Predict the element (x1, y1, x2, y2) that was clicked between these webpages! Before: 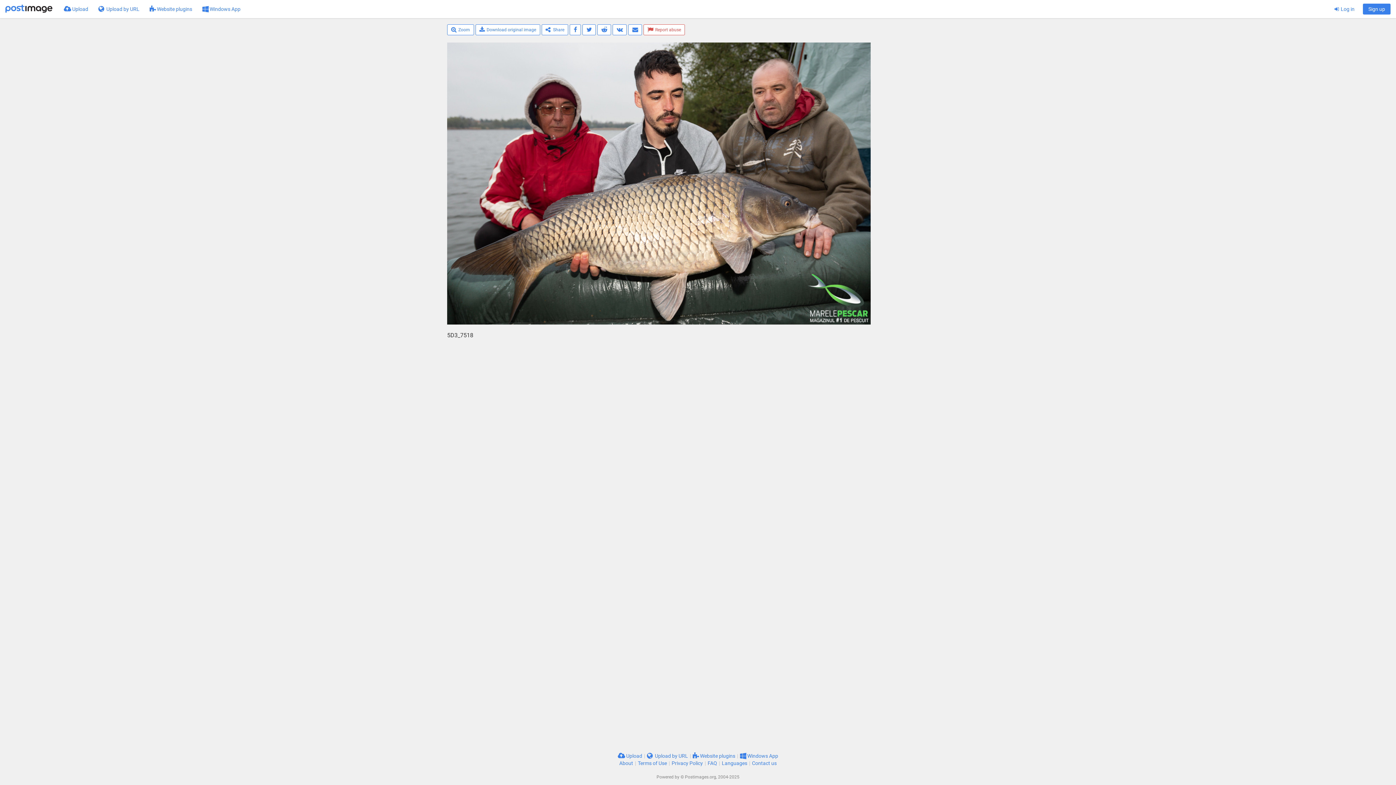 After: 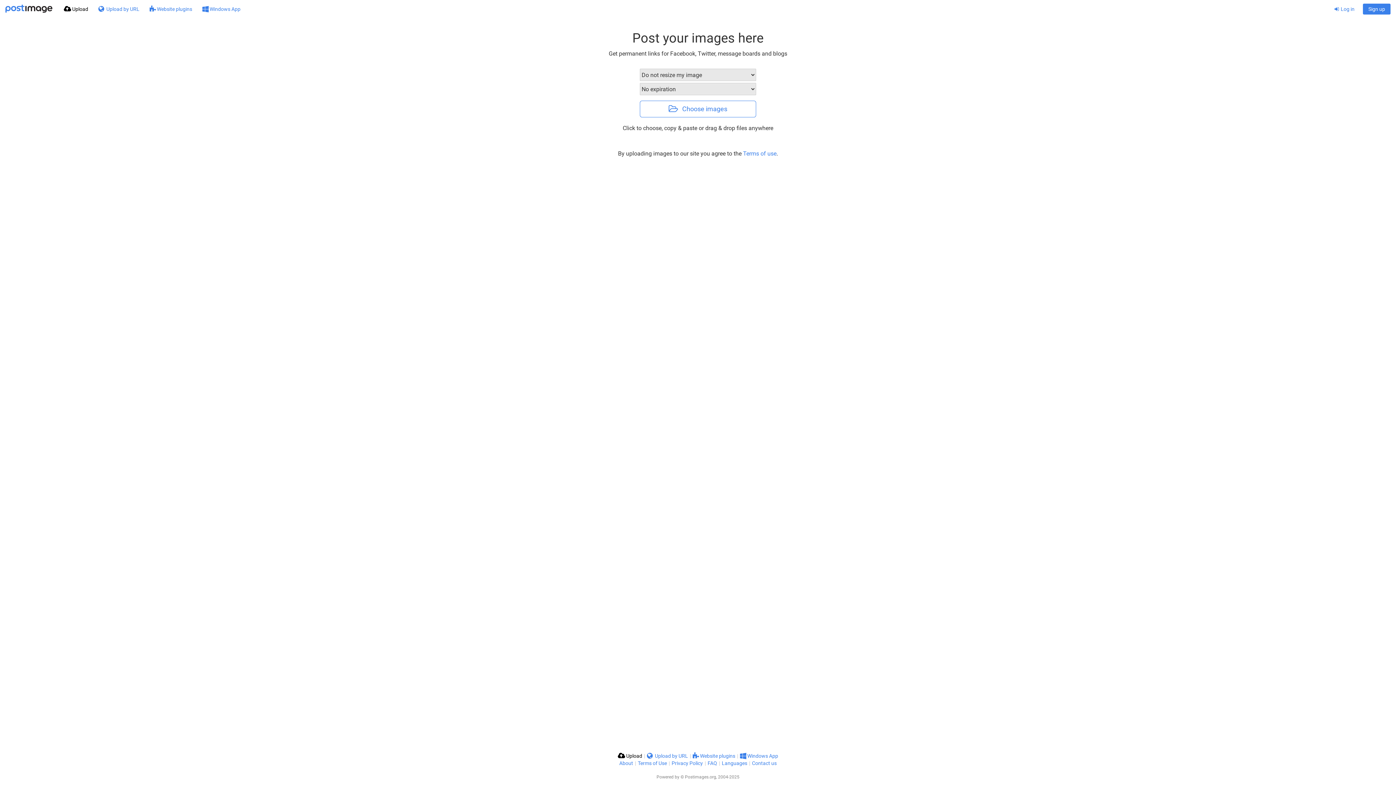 Action: bbox: (5, 0, 52, 18)